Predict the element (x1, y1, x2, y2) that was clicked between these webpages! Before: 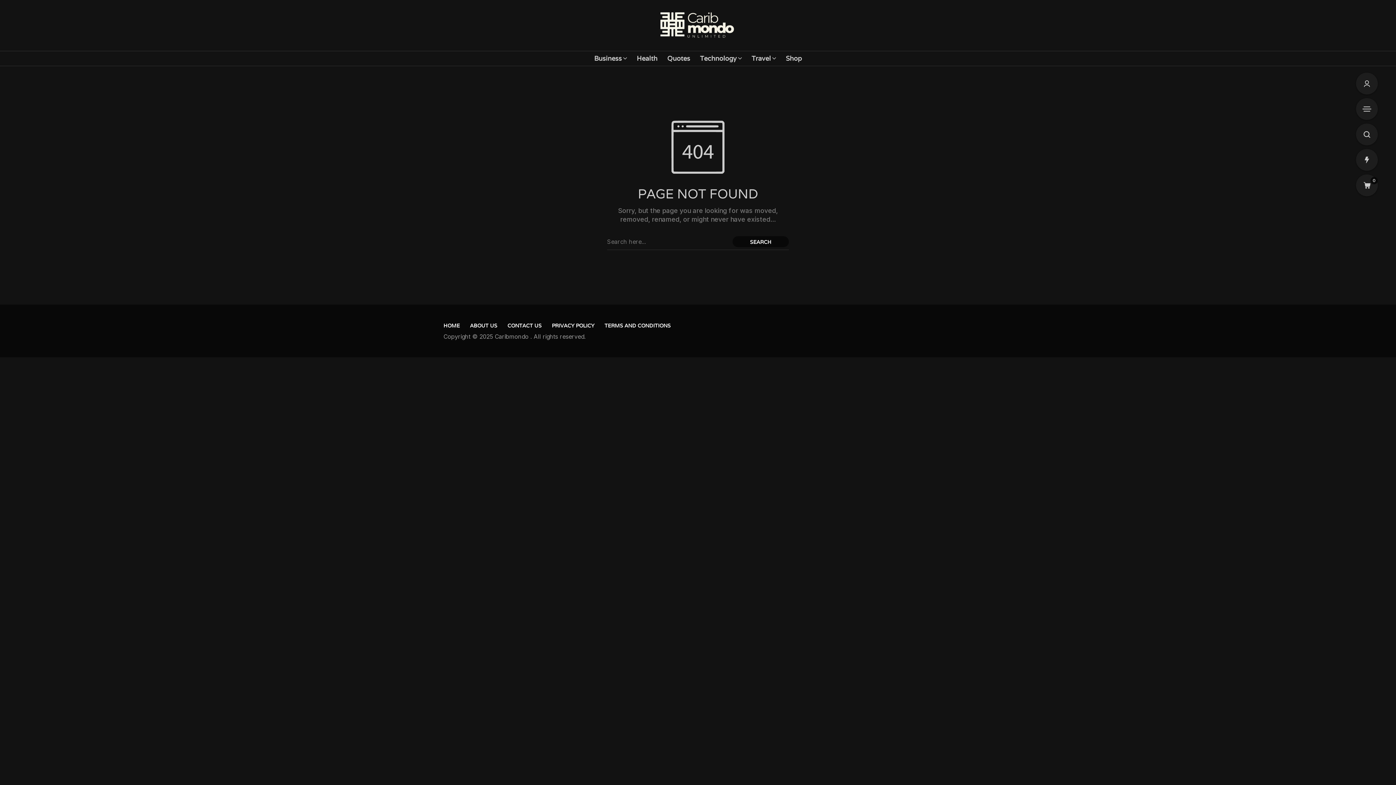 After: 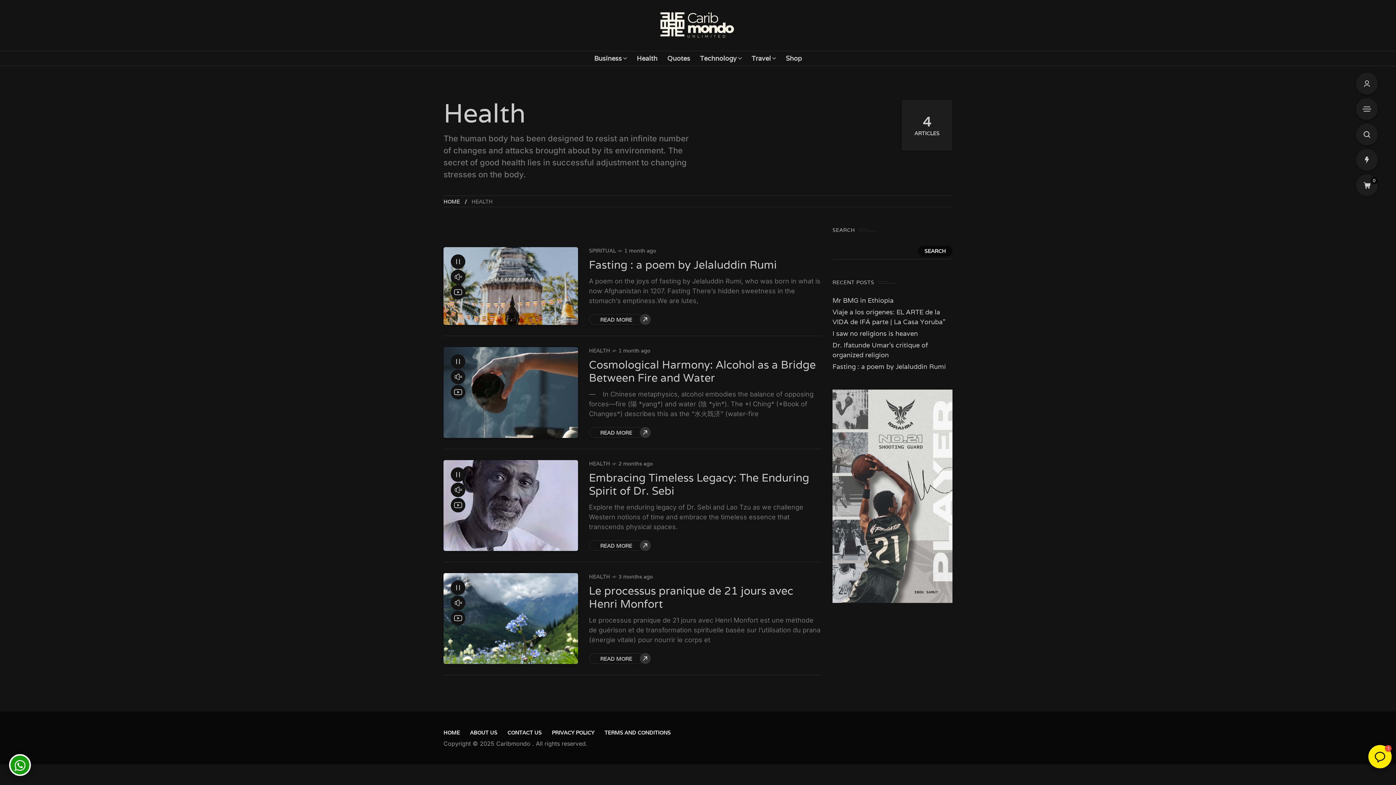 Action: label: Health bbox: (636, 51, 657, 65)